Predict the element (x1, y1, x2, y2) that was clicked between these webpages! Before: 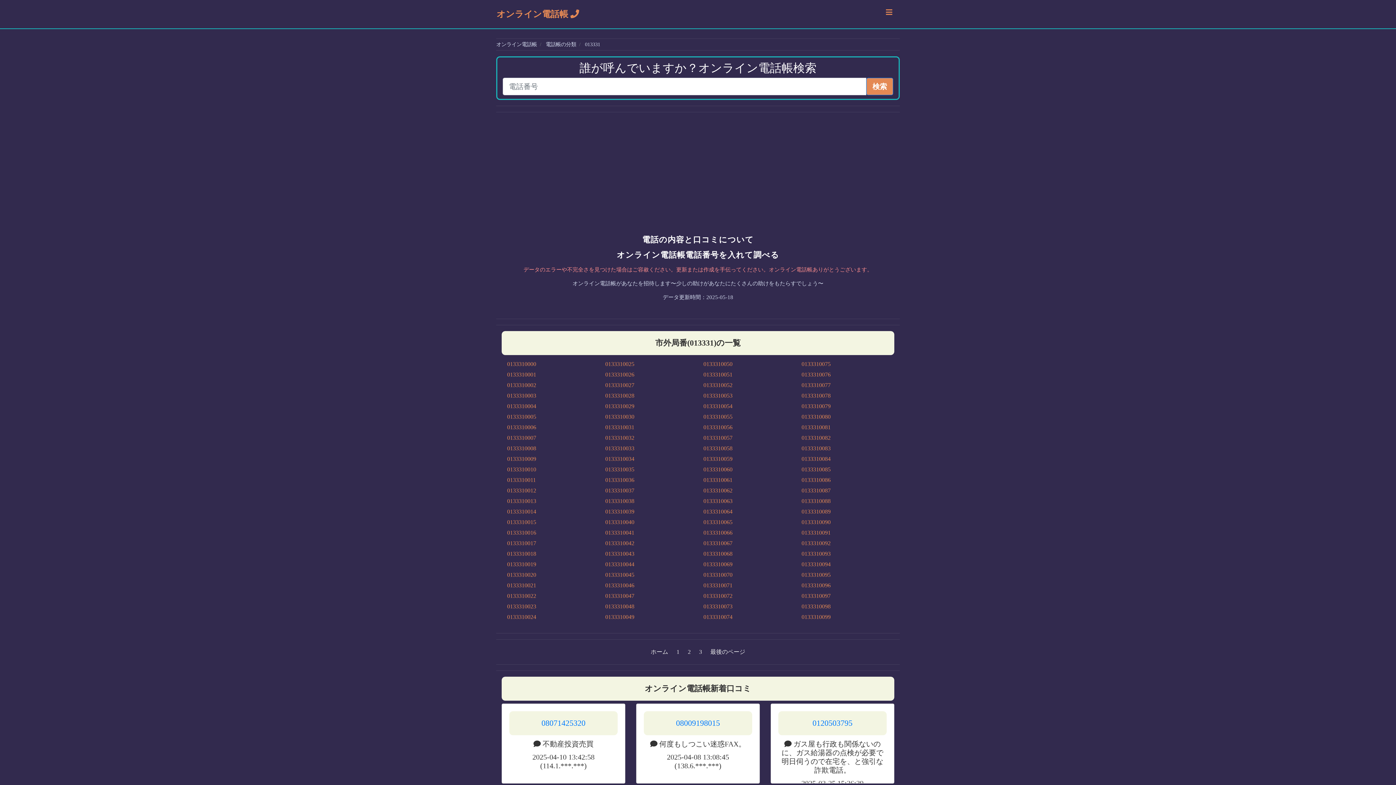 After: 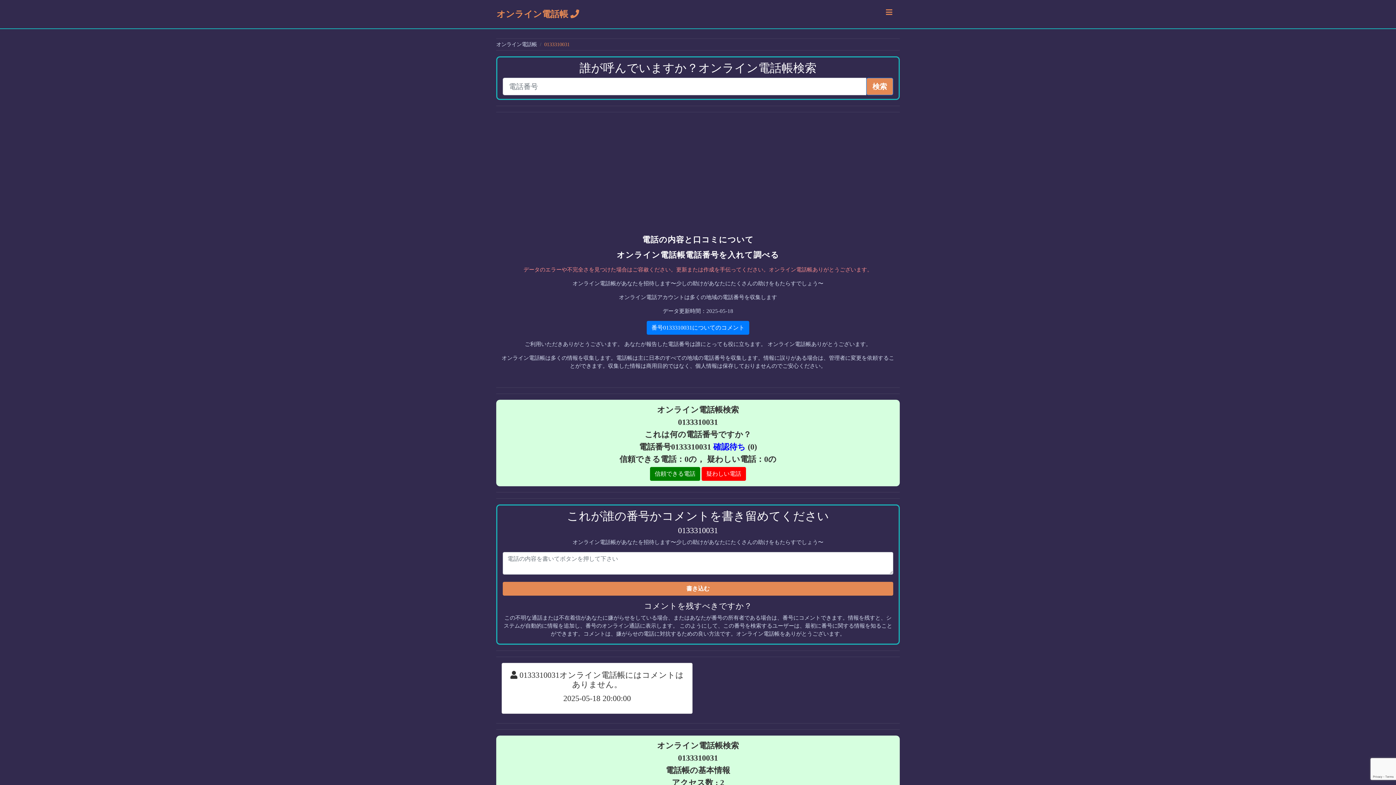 Action: label: 0133310031 bbox: (605, 424, 634, 430)